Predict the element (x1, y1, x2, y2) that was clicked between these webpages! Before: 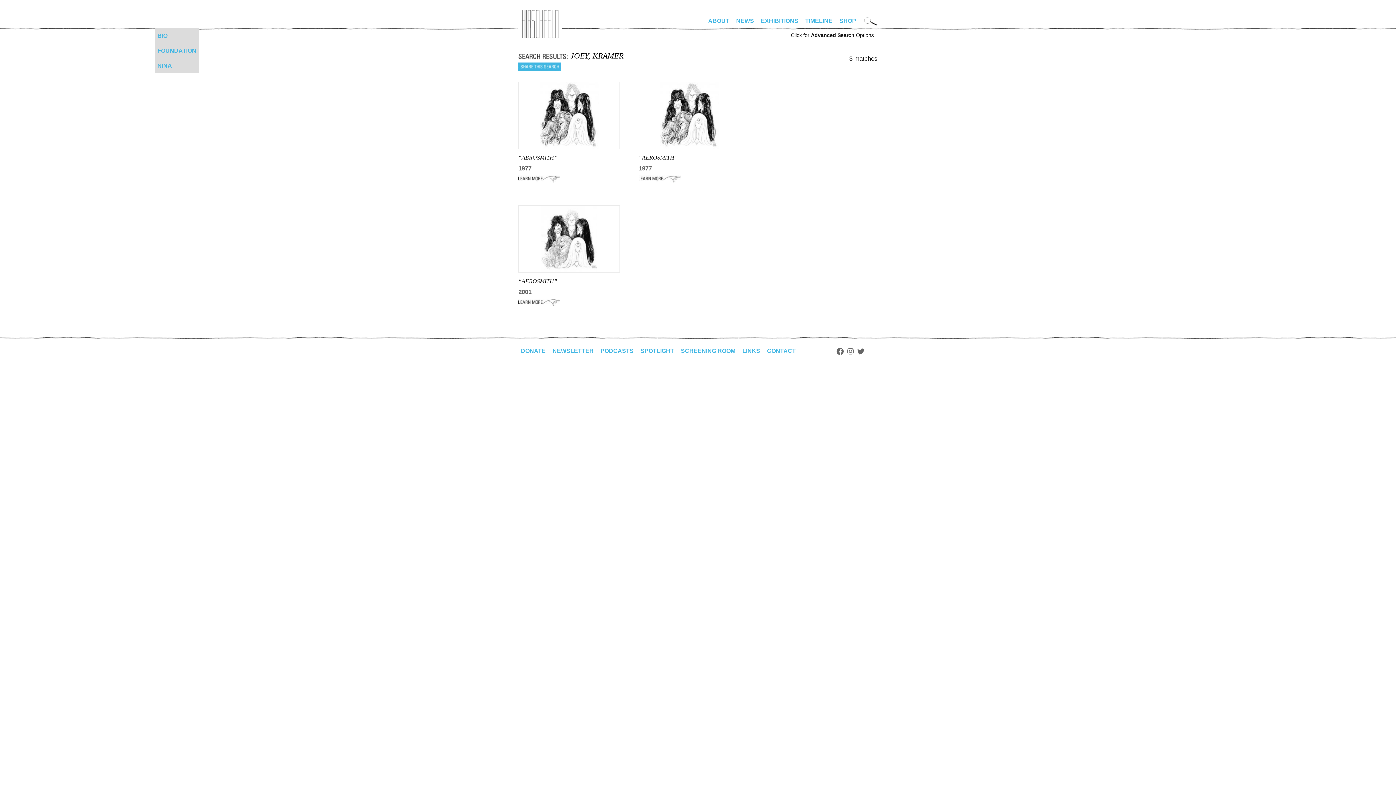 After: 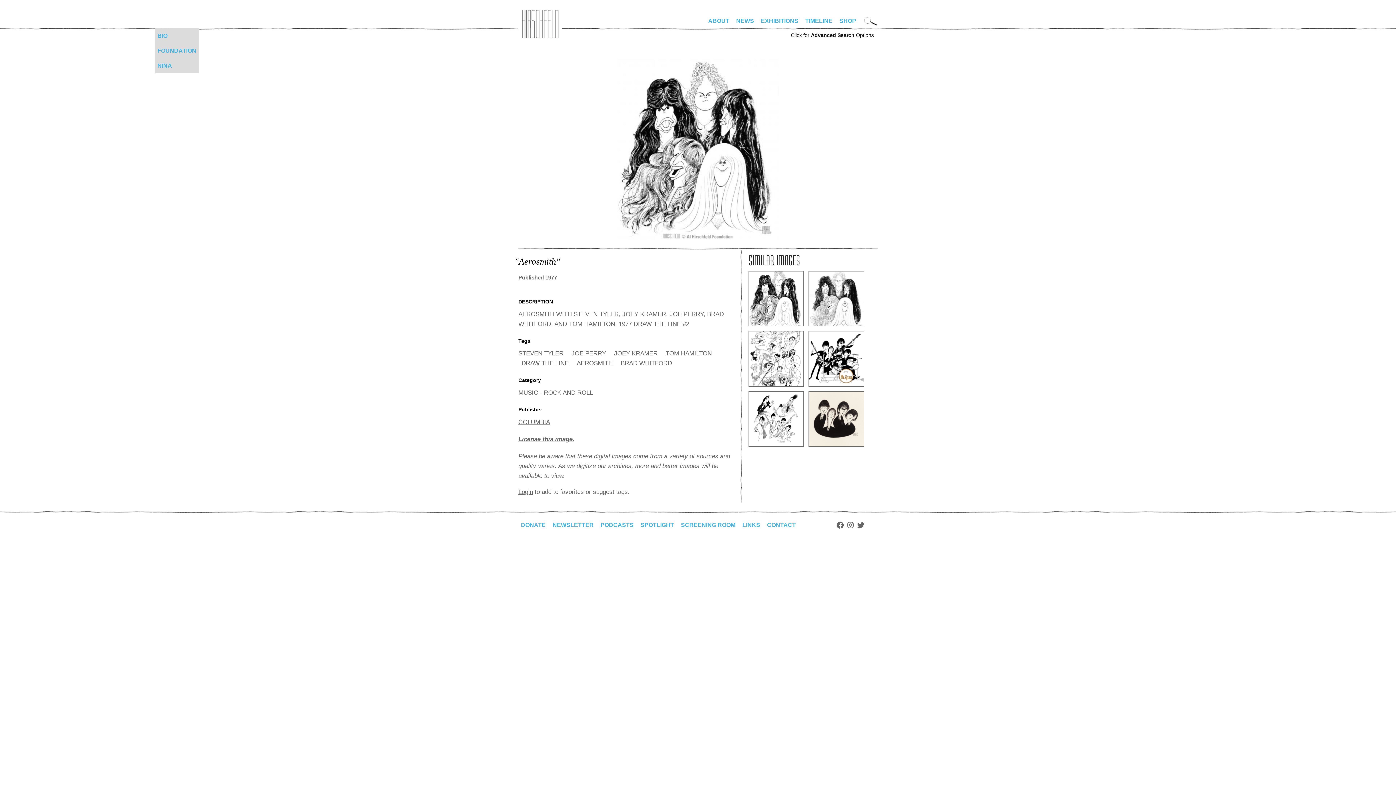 Action: label: “AEROSMITH” bbox: (518, 154, 557, 160)